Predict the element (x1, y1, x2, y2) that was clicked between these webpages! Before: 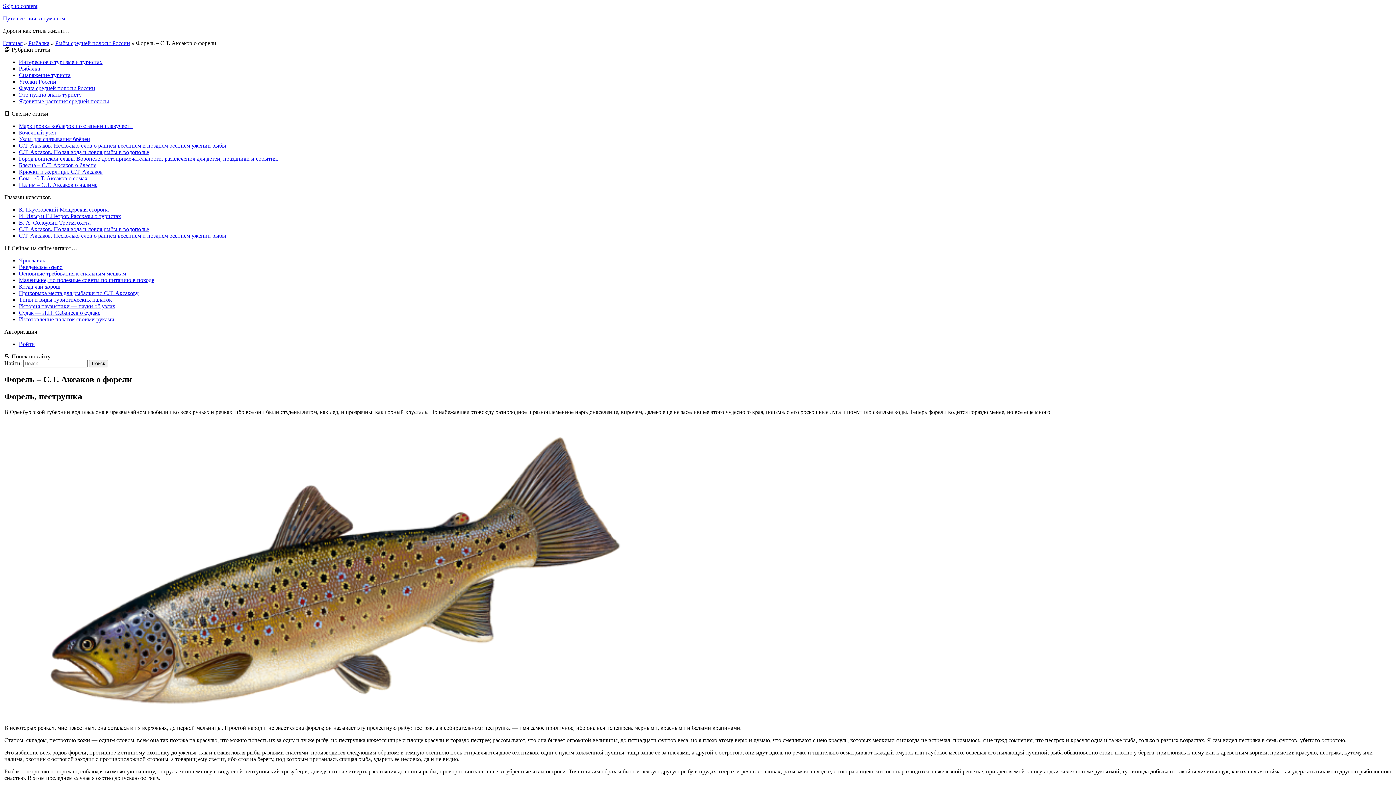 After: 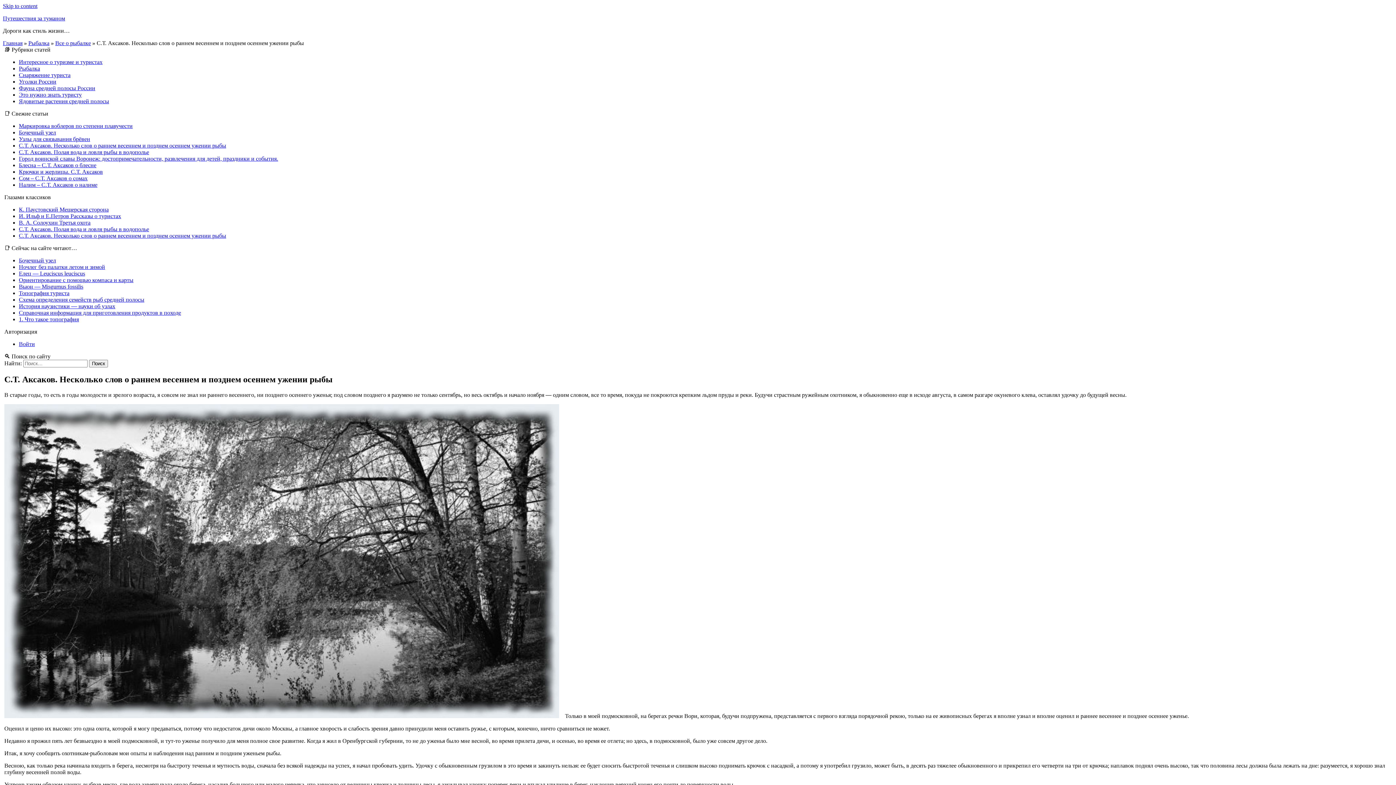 Action: label: С.Т. Аксаков. Несколько слов о раннем весеннем и позднем осеннем ужении рыбы bbox: (18, 142, 226, 148)